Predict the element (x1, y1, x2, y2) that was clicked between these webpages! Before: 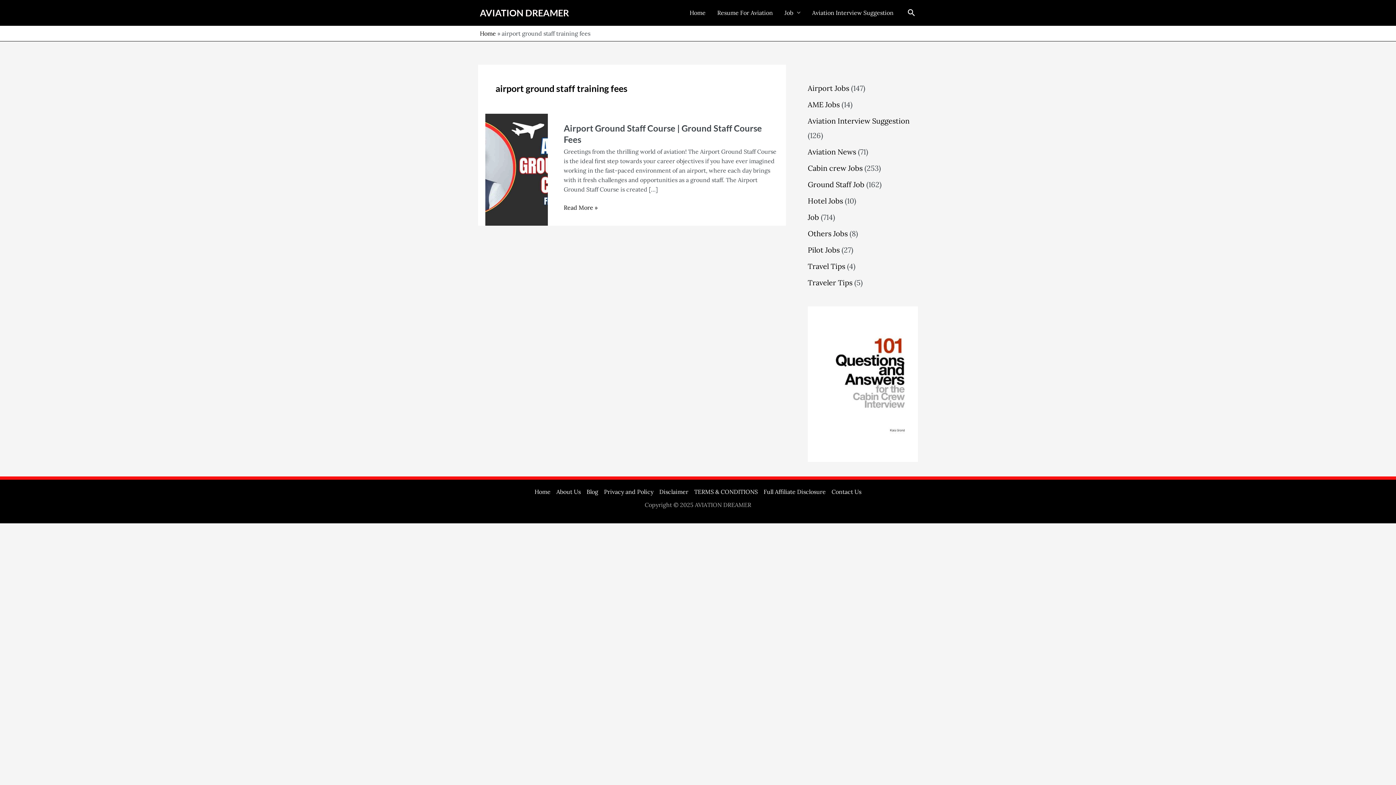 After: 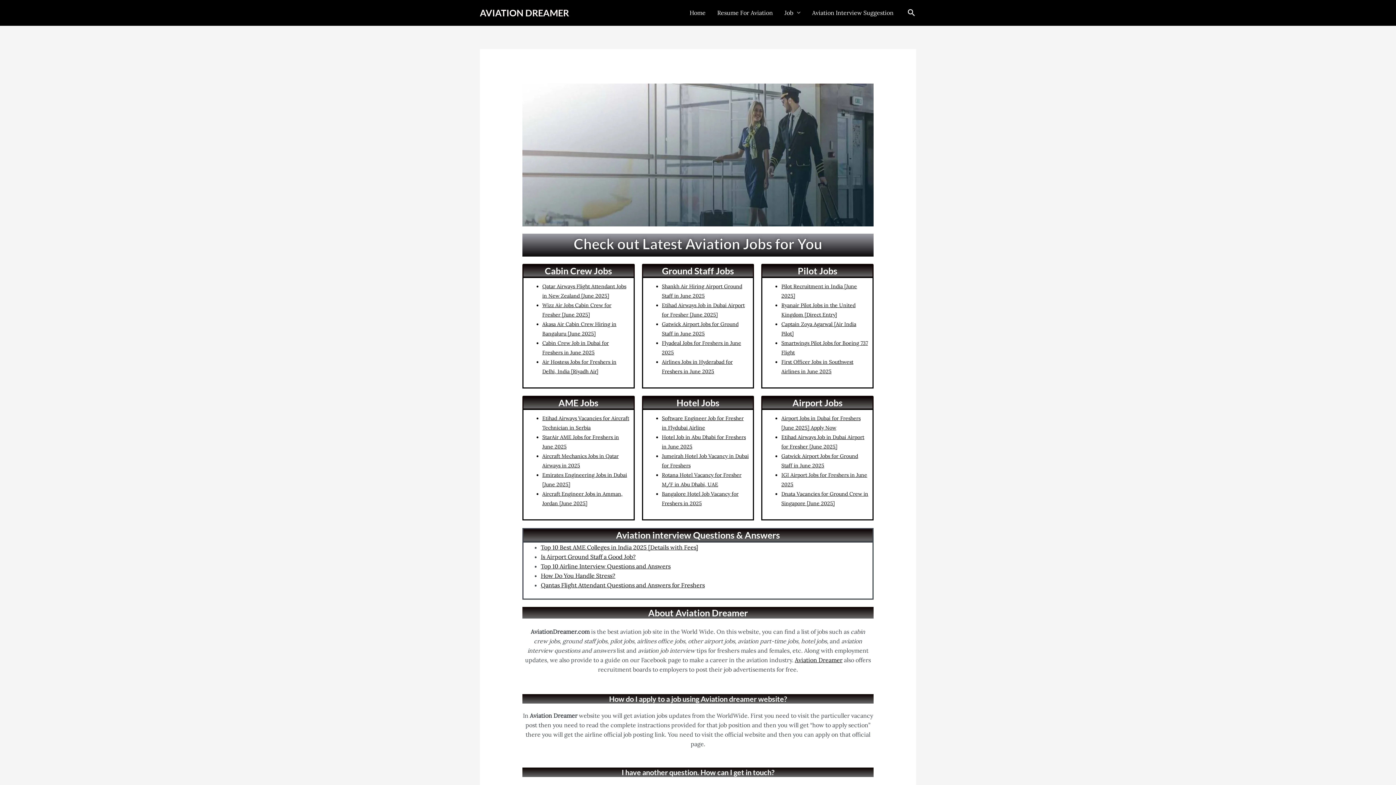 Action: bbox: (684, 0, 711, 25) label: Home